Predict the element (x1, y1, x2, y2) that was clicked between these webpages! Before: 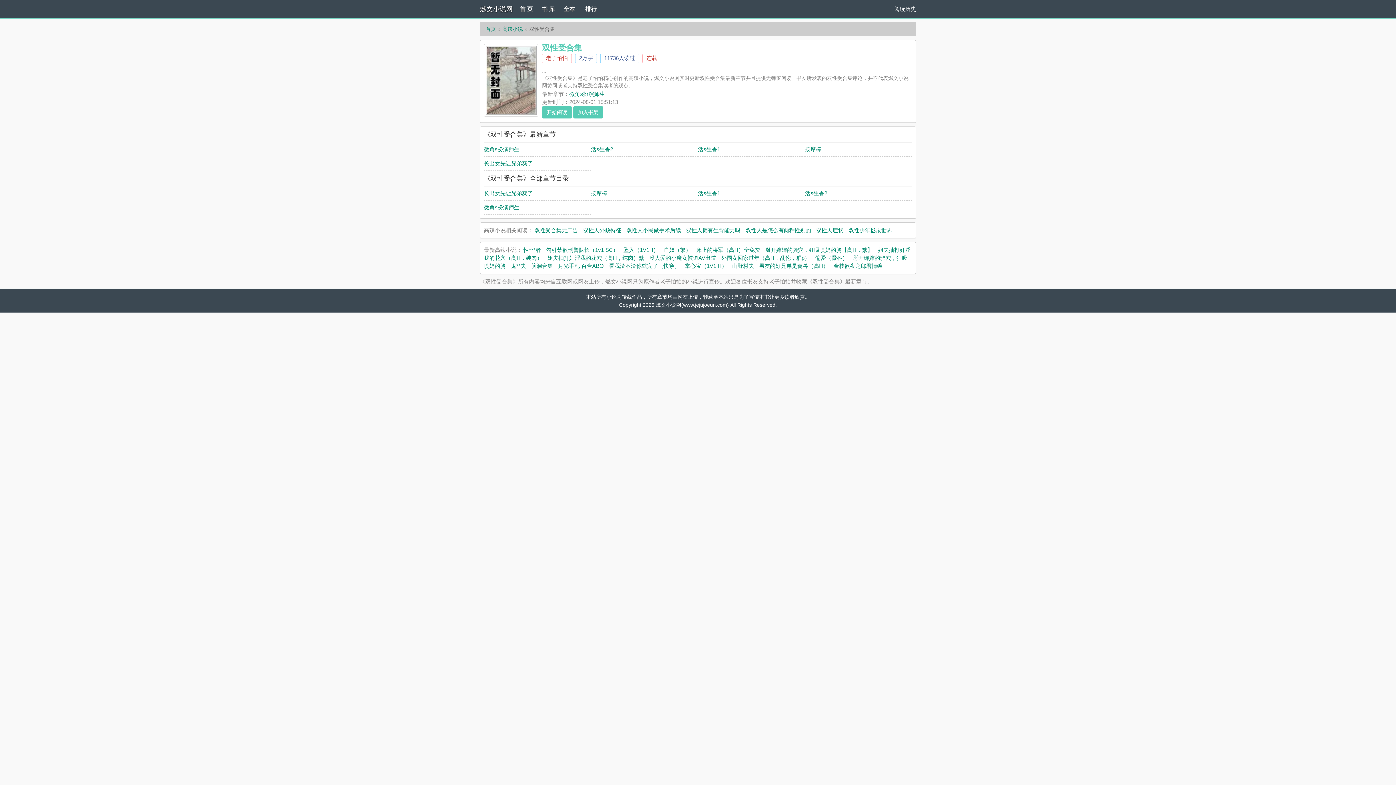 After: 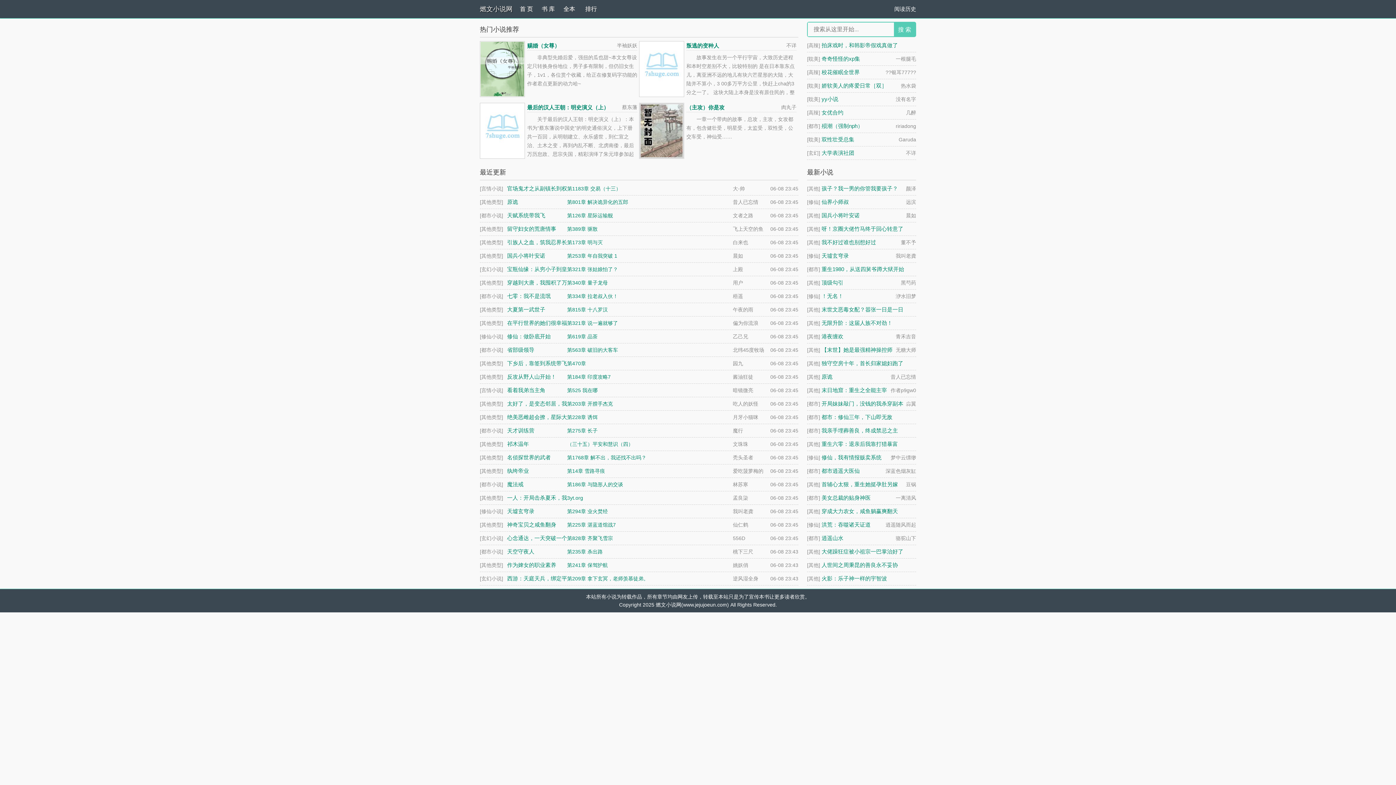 Action: bbox: (480, 5, 512, 12) label: 燃文小说网